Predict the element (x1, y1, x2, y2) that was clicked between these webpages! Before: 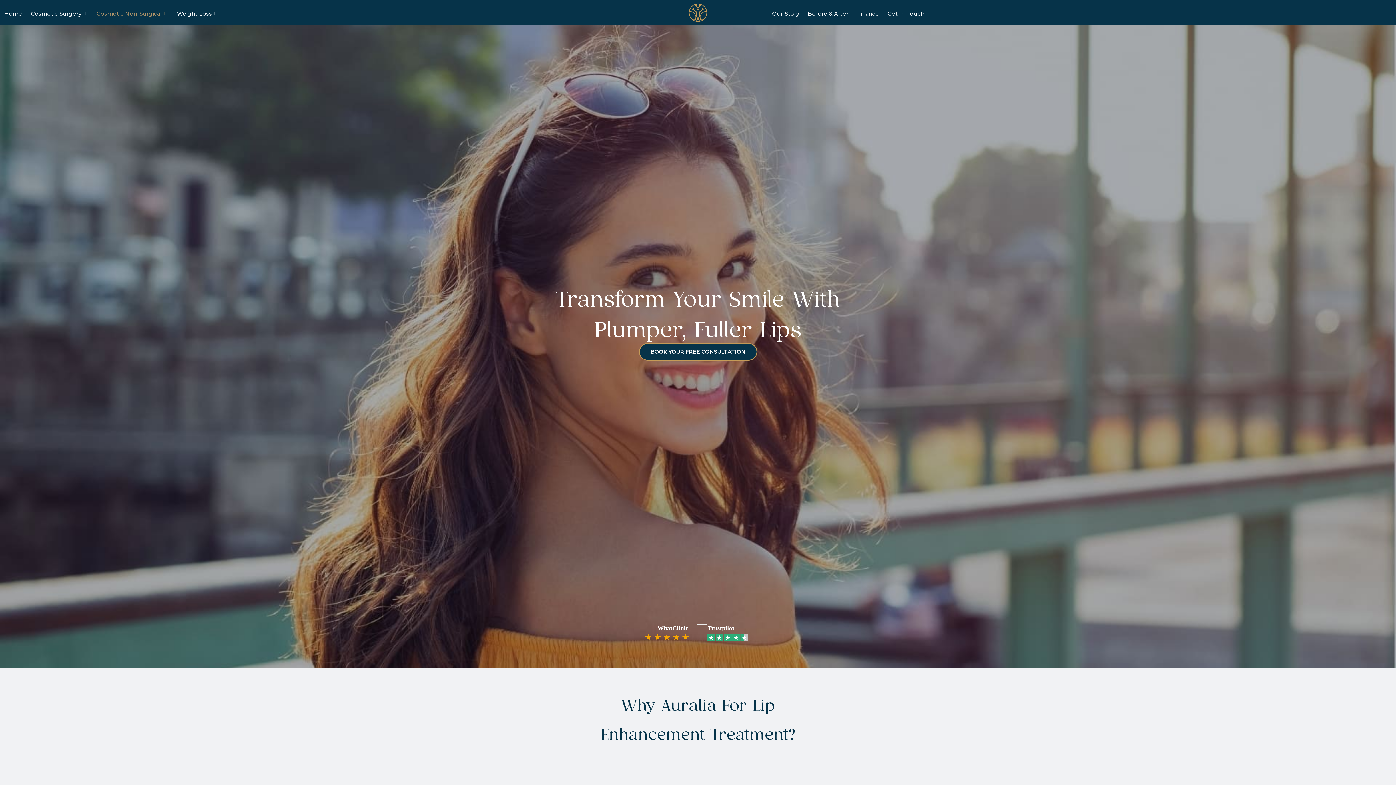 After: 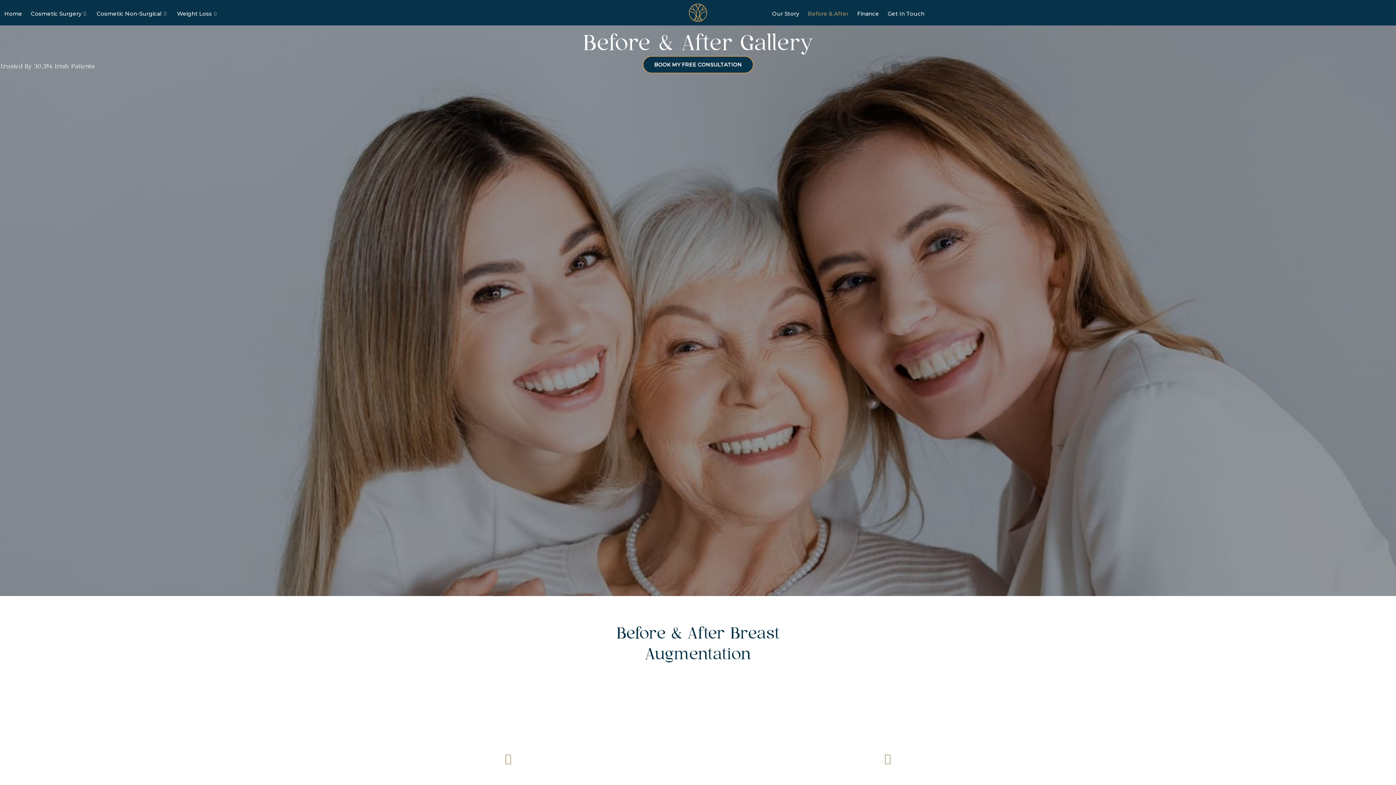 Action: label: Before & After bbox: (803, 0, 853, 21)